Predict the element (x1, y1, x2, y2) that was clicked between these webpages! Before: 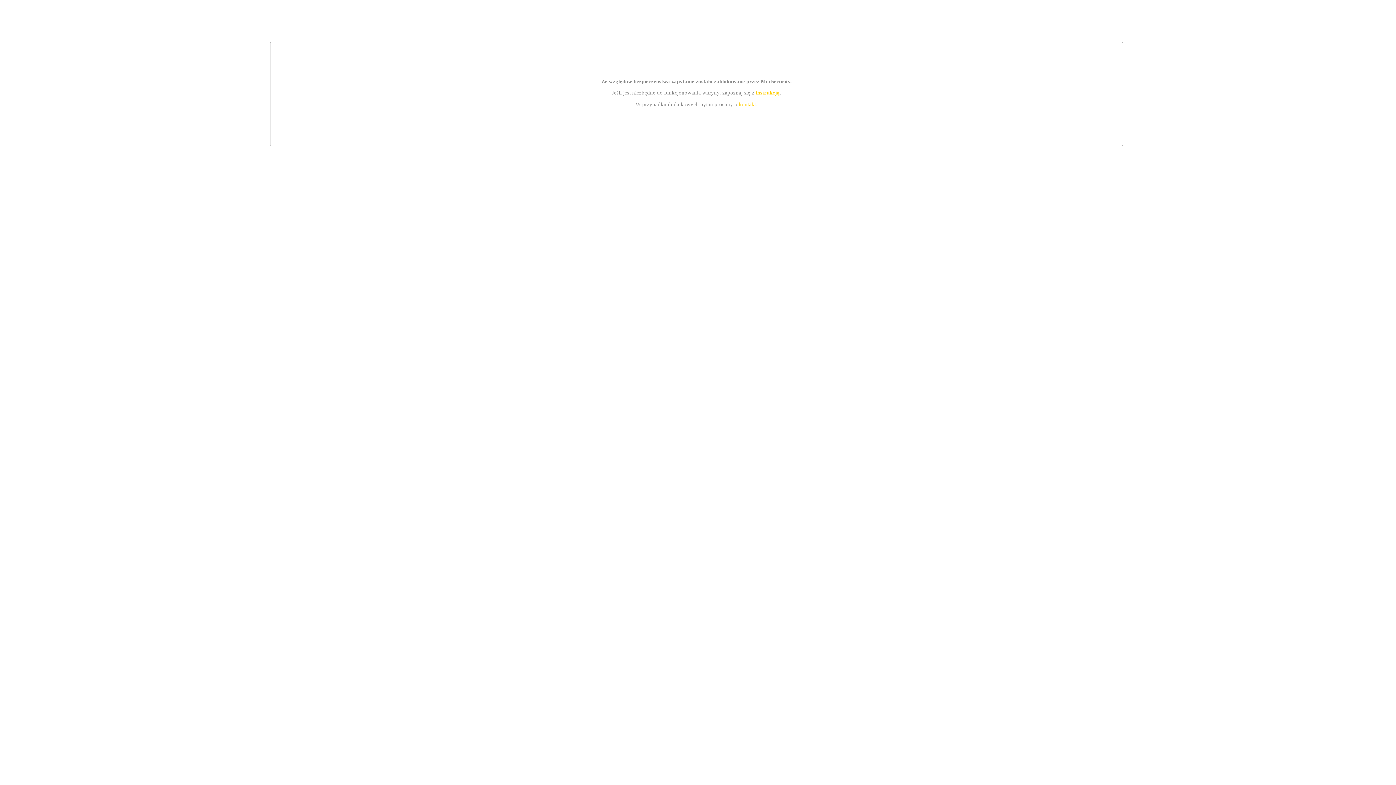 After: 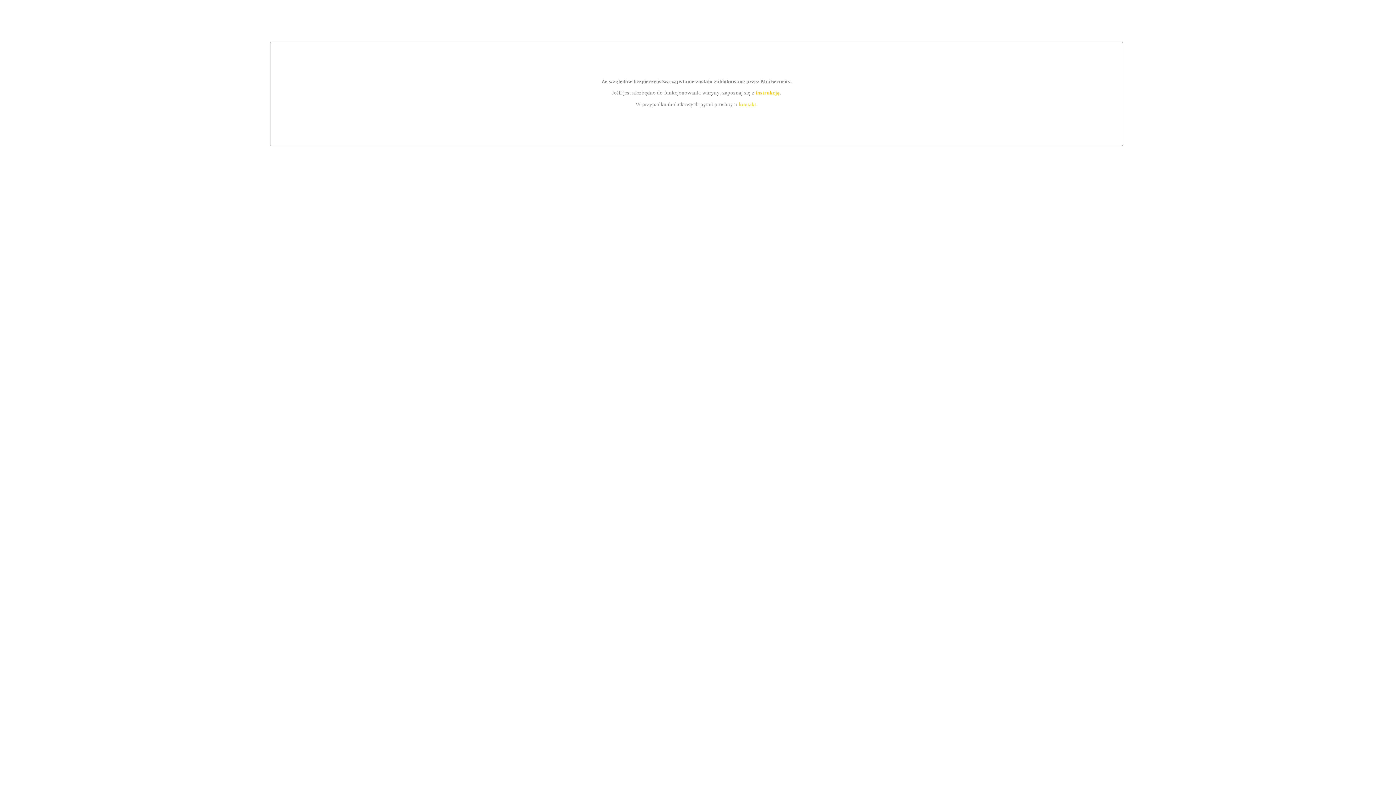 Action: bbox: (755, 89, 779, 95) label: instrukcją